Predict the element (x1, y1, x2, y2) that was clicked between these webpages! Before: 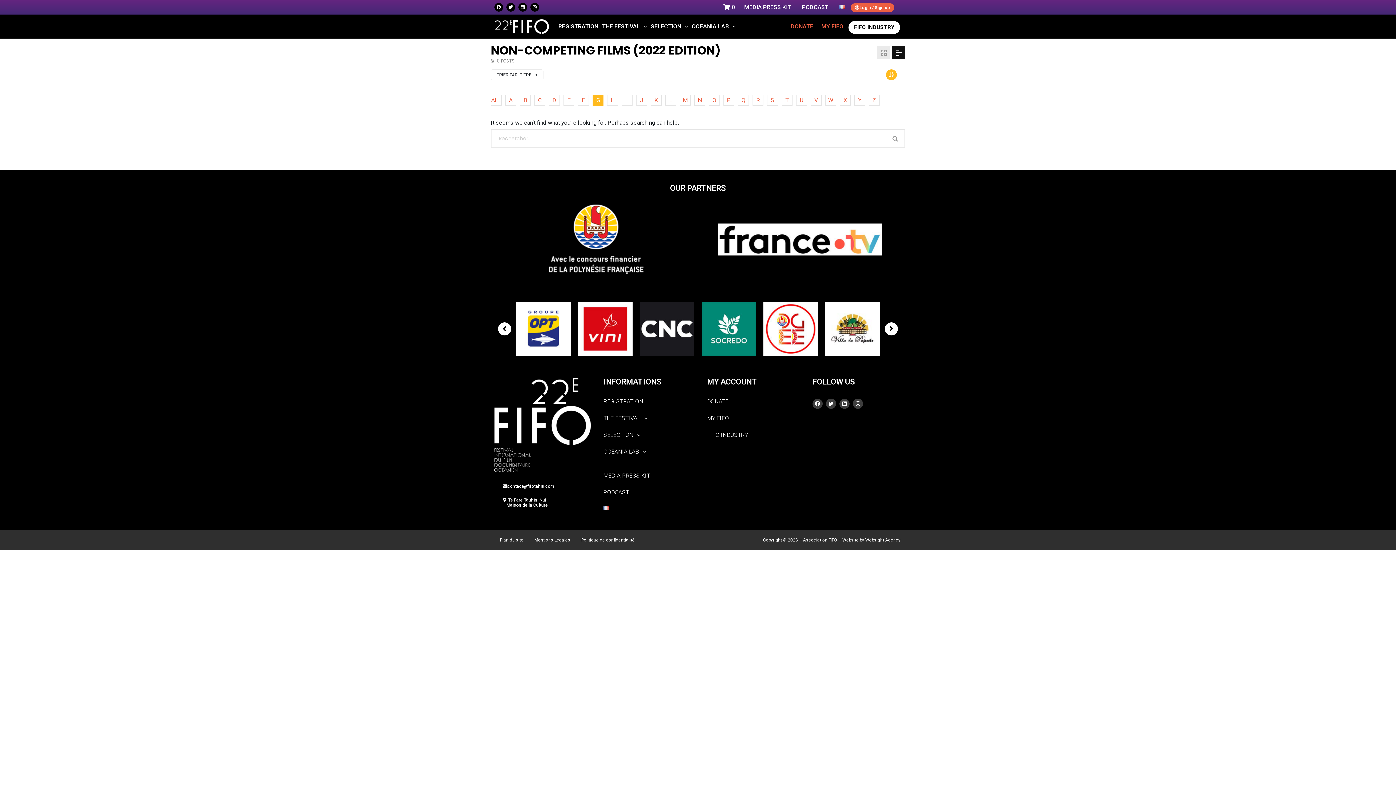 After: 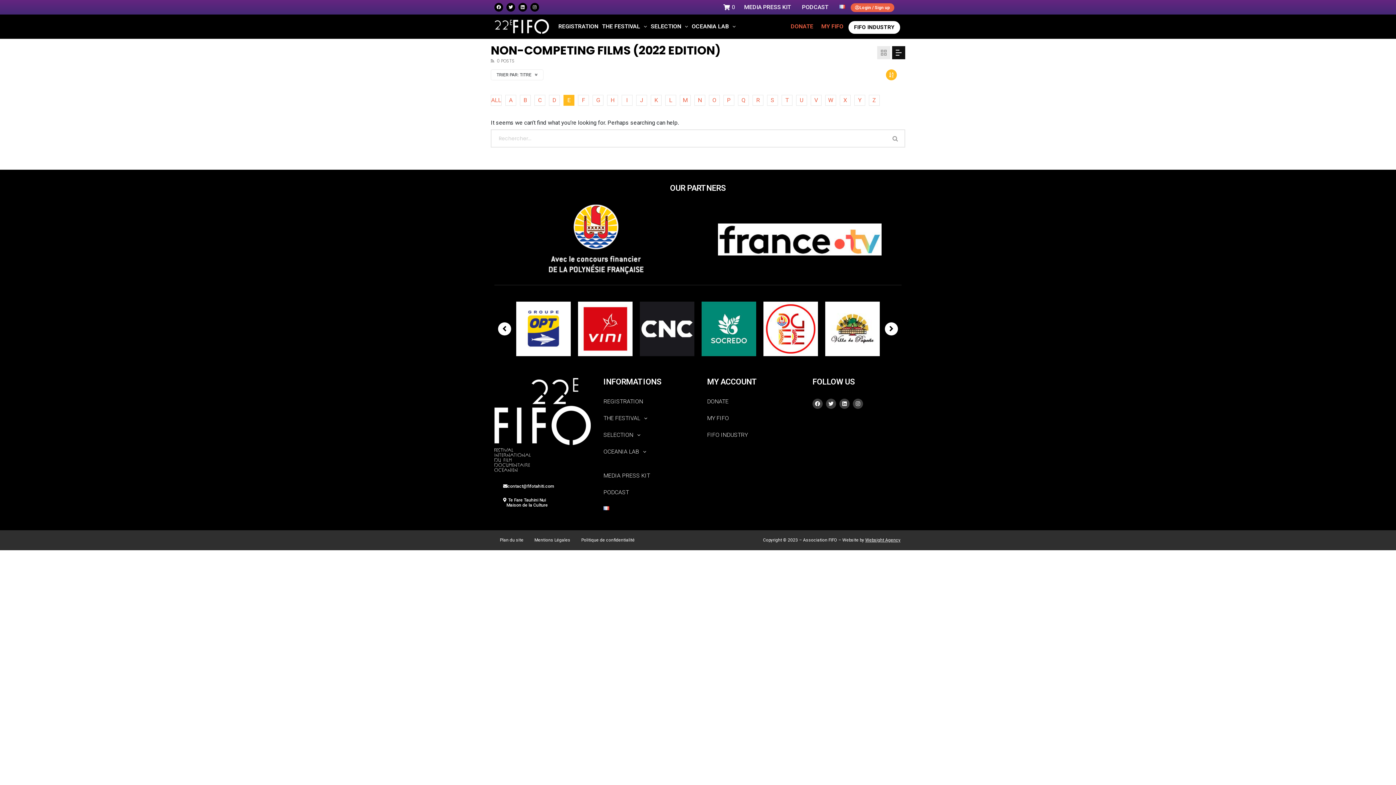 Action: label: E bbox: (563, 94, 574, 105)